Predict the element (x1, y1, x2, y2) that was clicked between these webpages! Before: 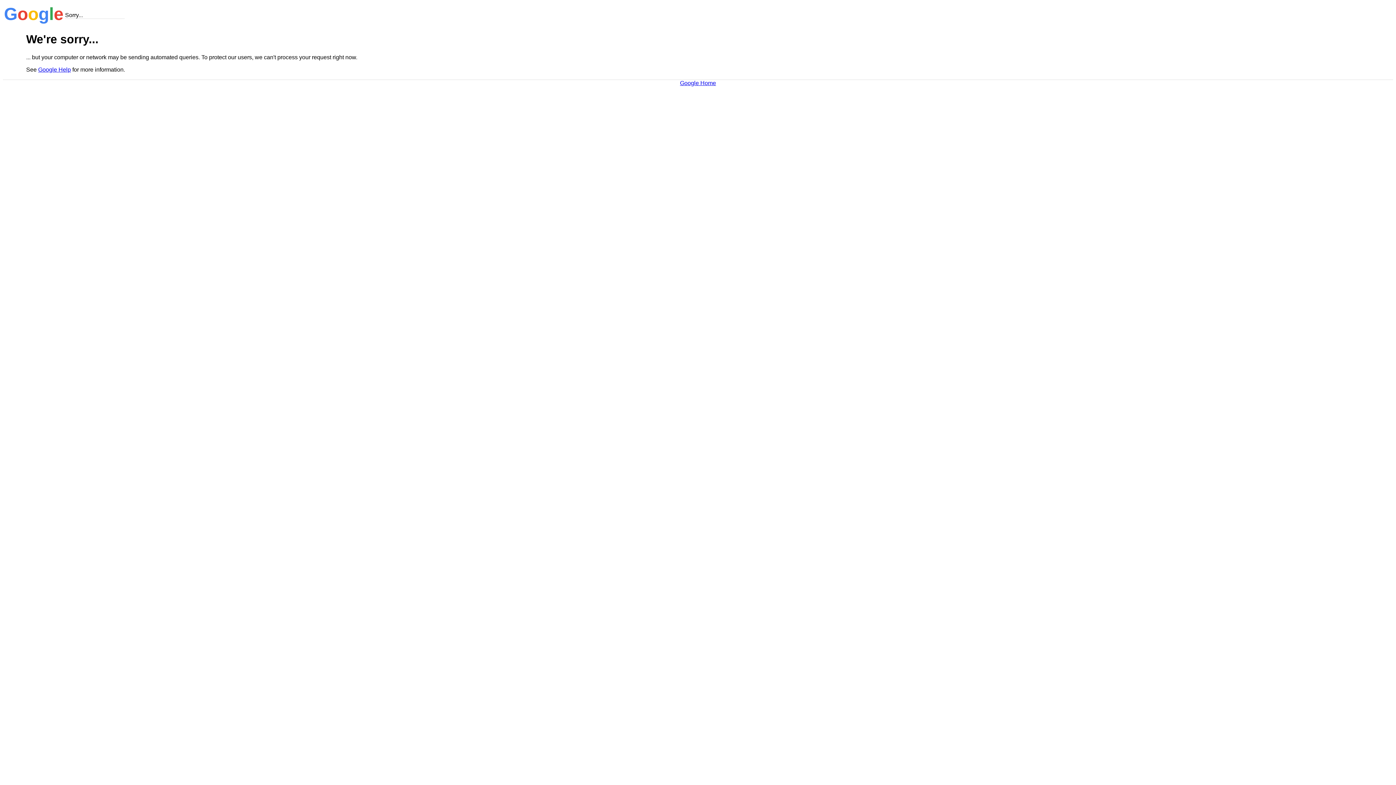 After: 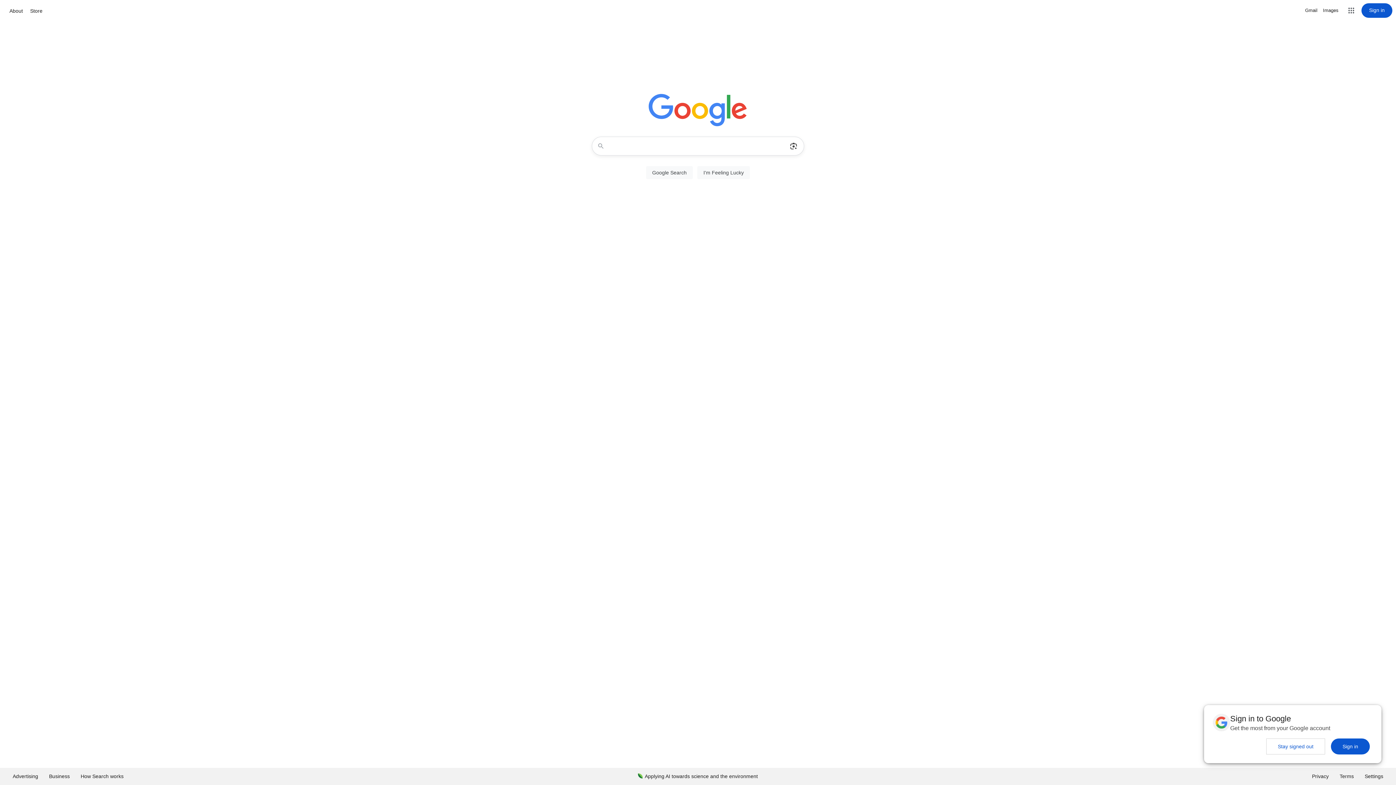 Action: bbox: (680, 79, 716, 86) label: Google Home